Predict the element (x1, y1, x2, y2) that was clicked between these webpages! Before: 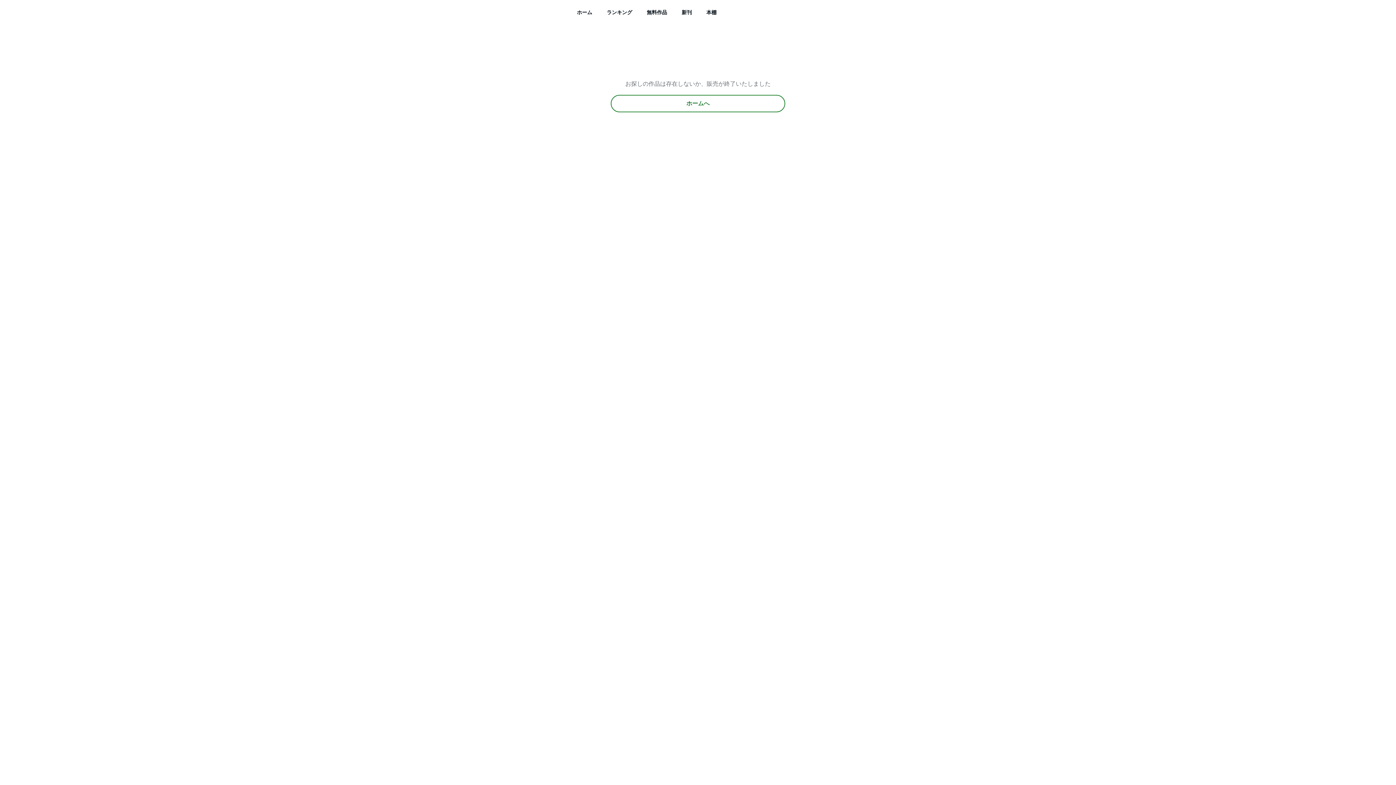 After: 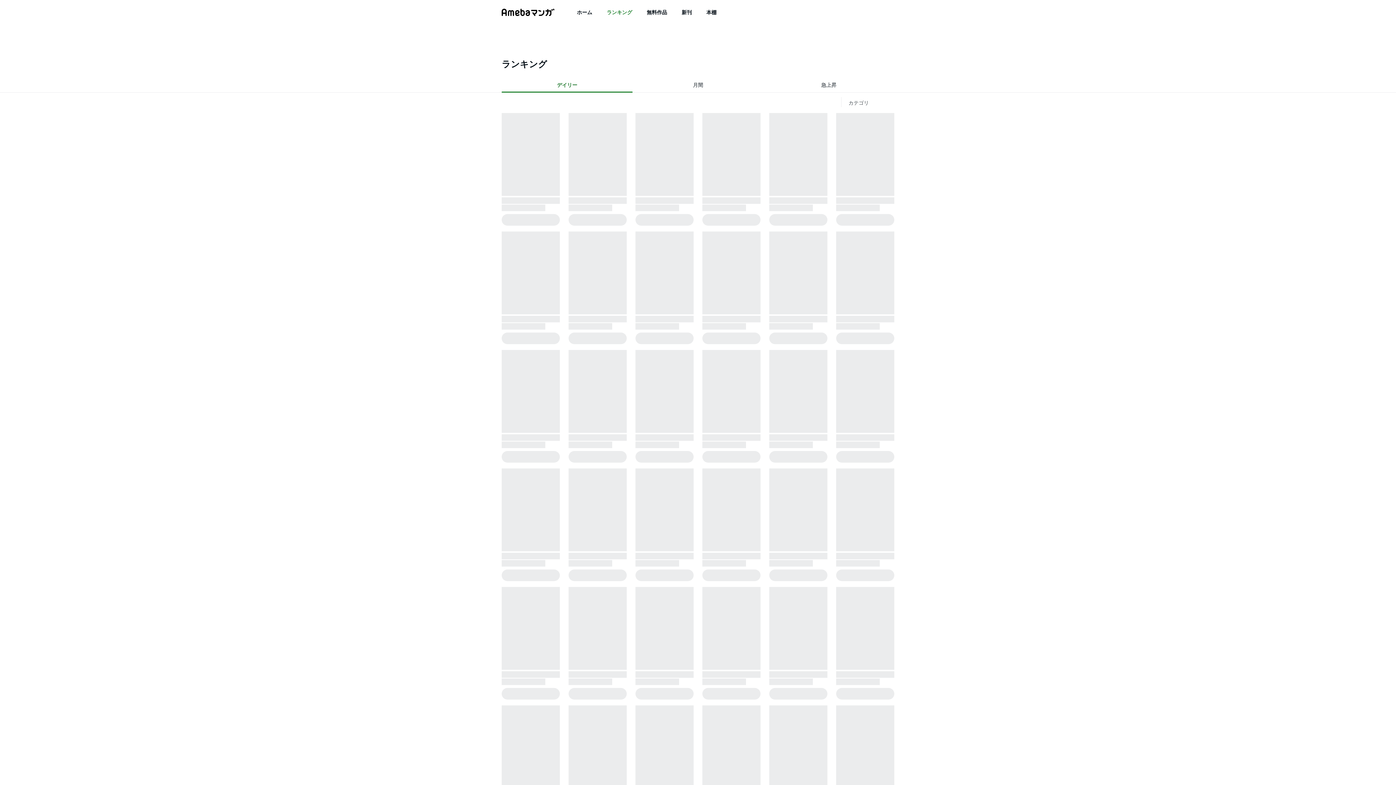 Action: bbox: (606, 9, 632, 15) label: ランキング